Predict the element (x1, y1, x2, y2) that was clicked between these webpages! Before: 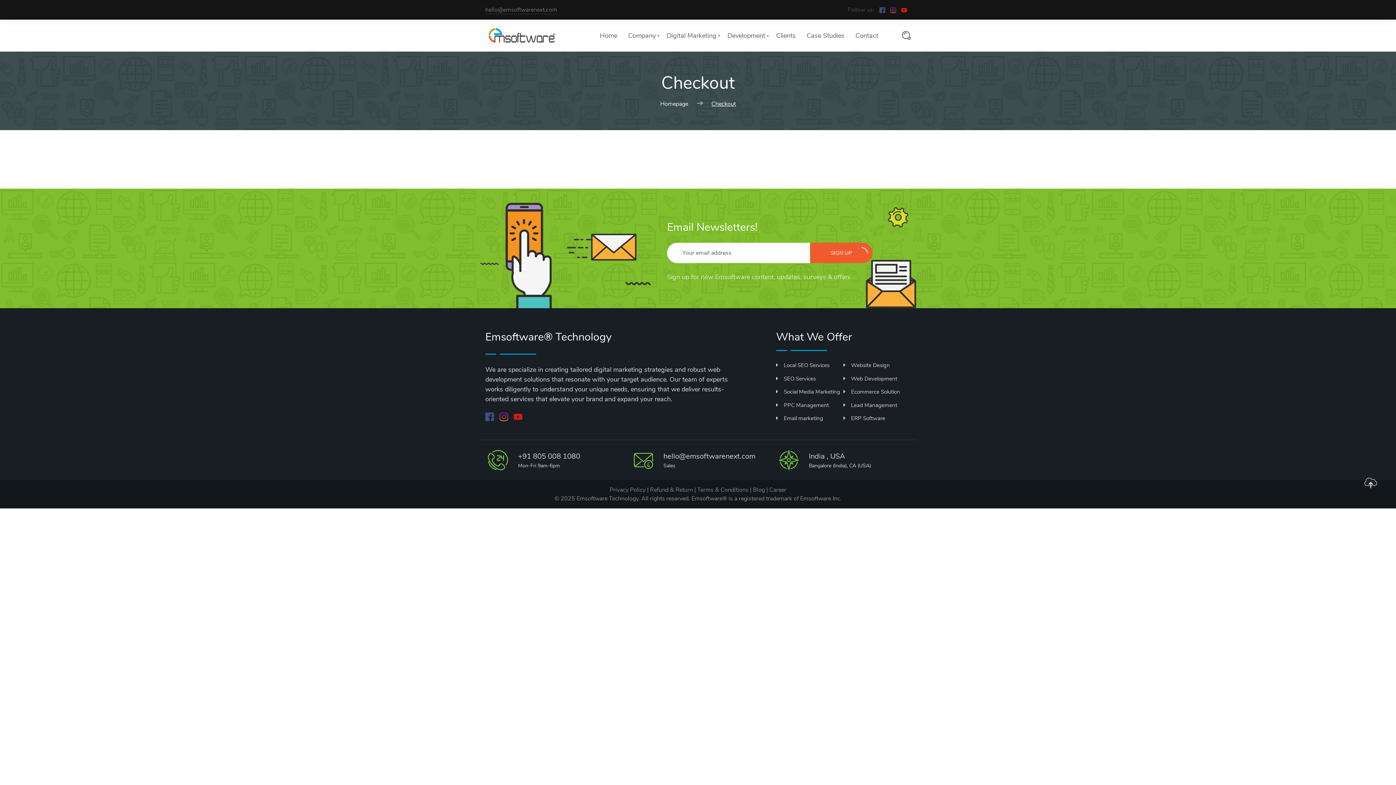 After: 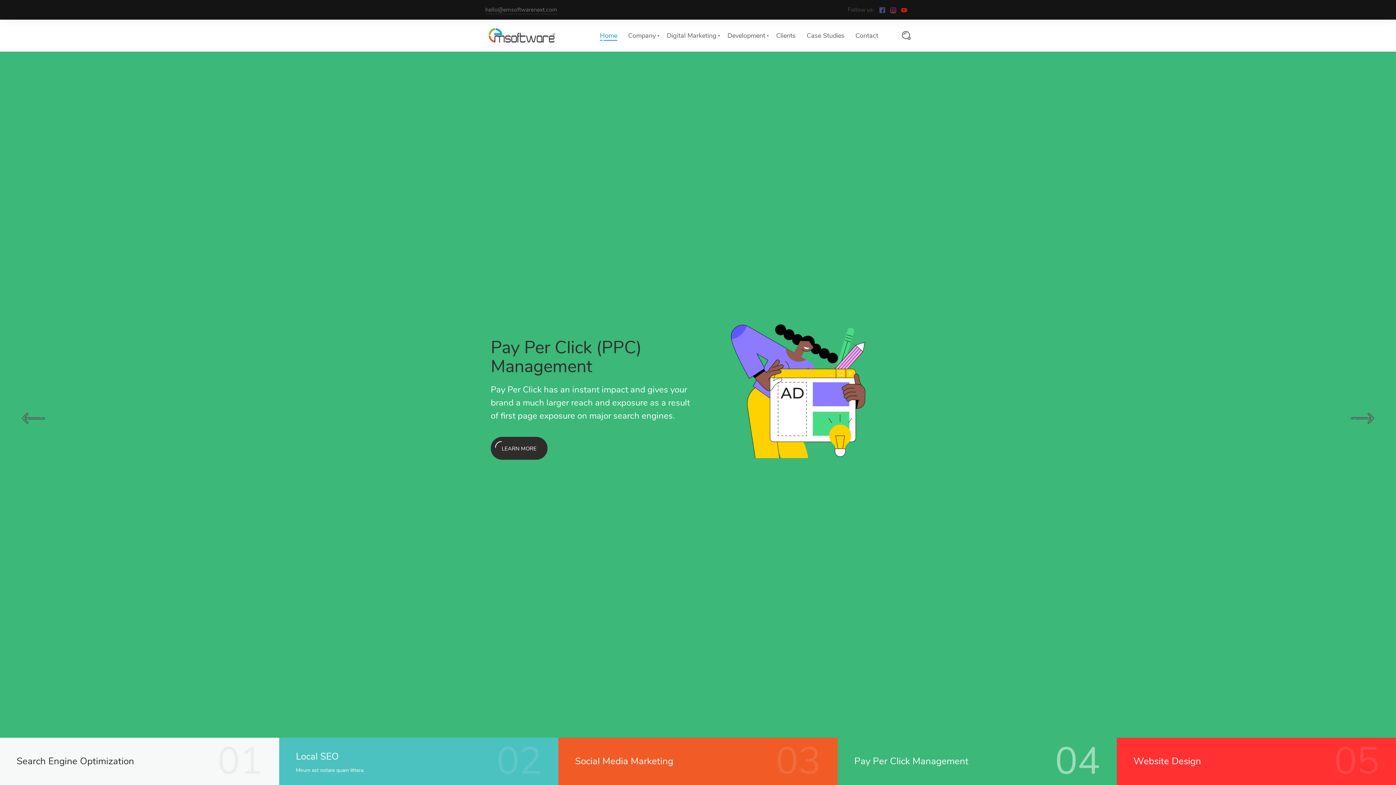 Action: bbox: (660, 100, 688, 108) label: Homepage